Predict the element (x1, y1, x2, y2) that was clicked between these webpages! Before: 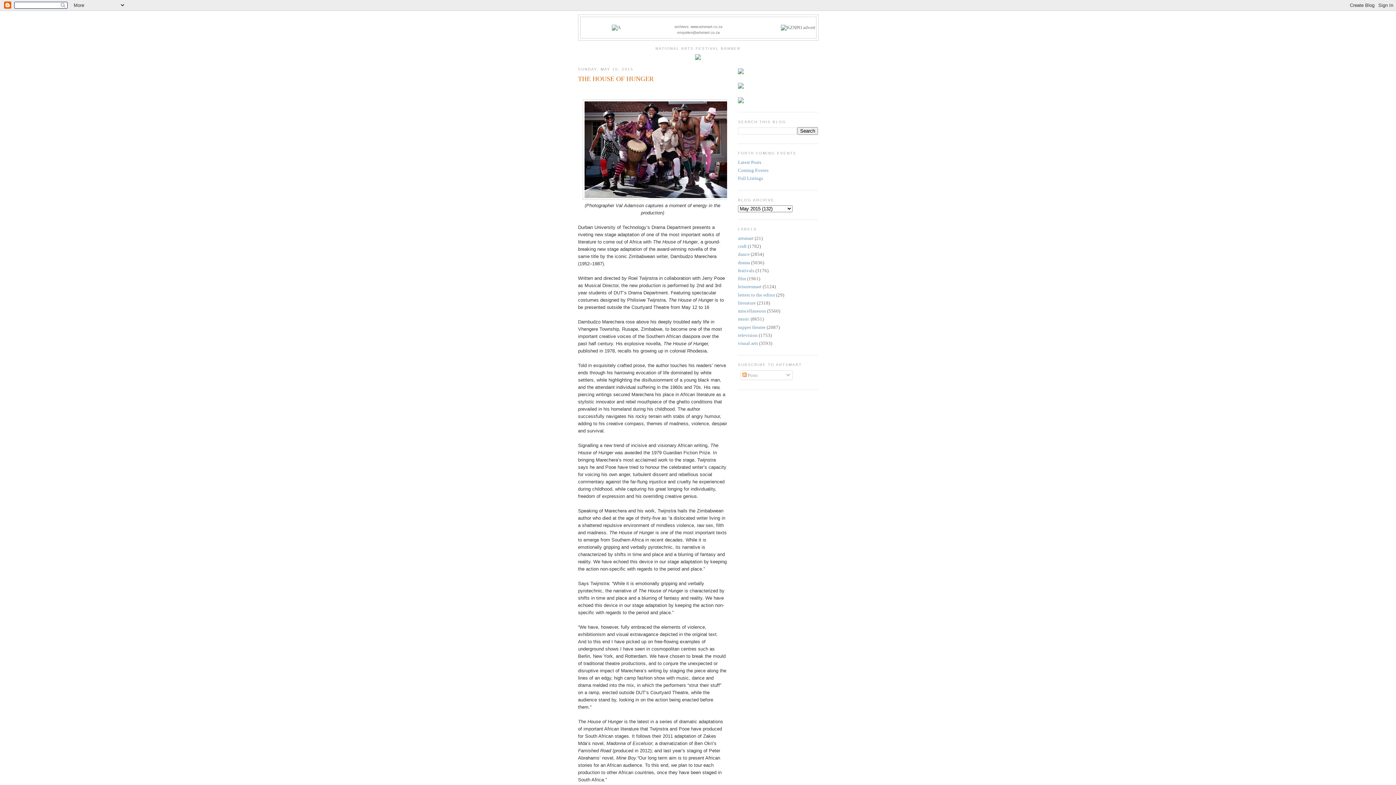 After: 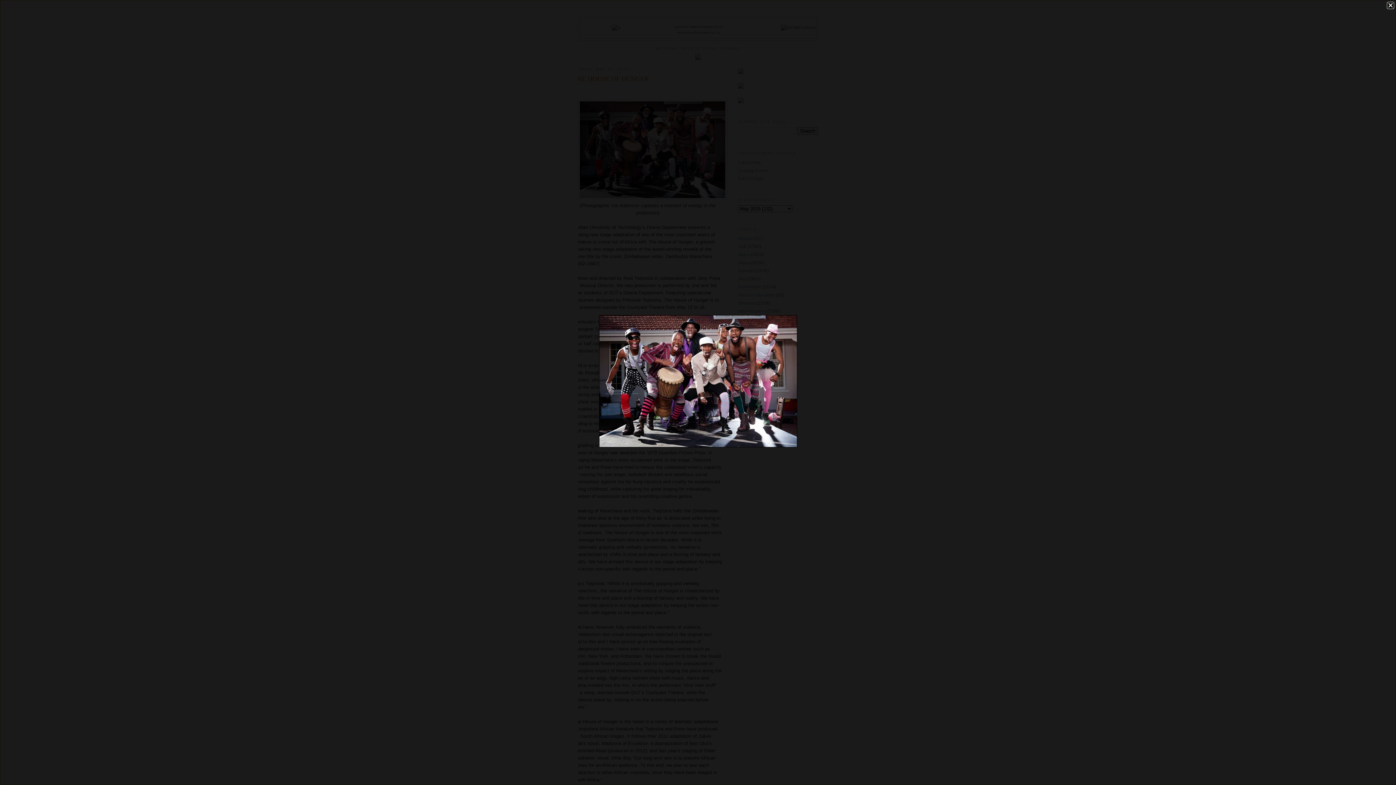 Action: bbox: (582, 195, 732, 200)